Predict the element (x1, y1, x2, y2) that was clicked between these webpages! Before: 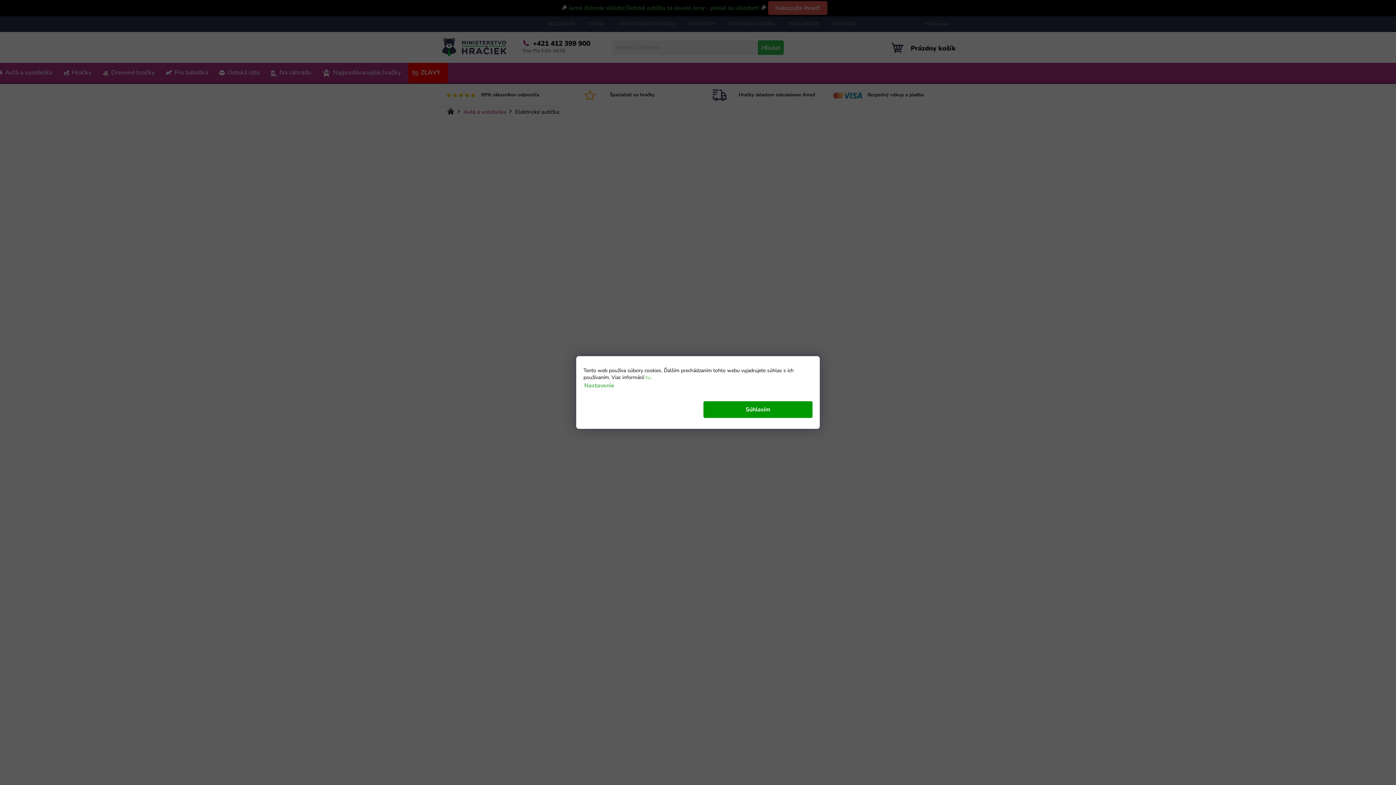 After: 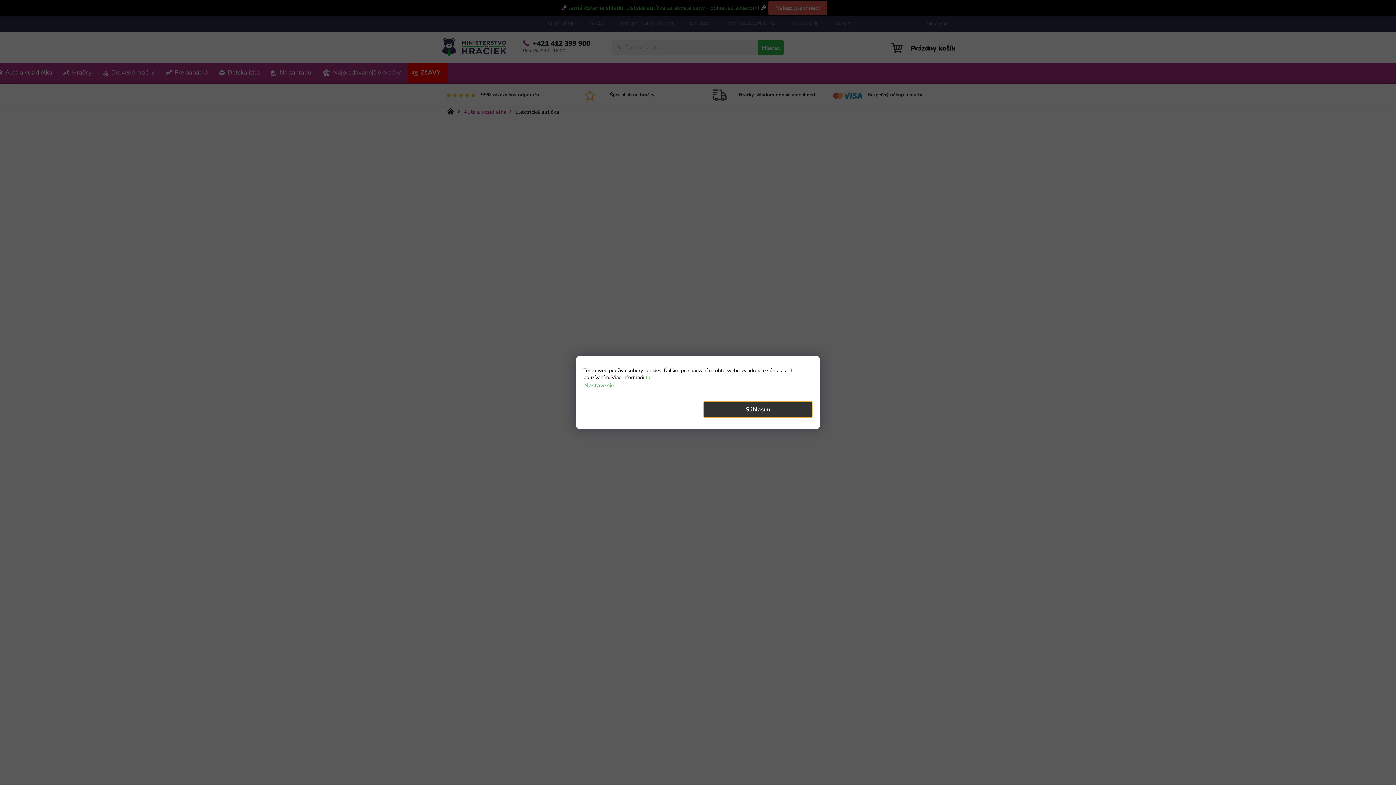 Action: bbox: (703, 401, 812, 418) label: Súhlasím